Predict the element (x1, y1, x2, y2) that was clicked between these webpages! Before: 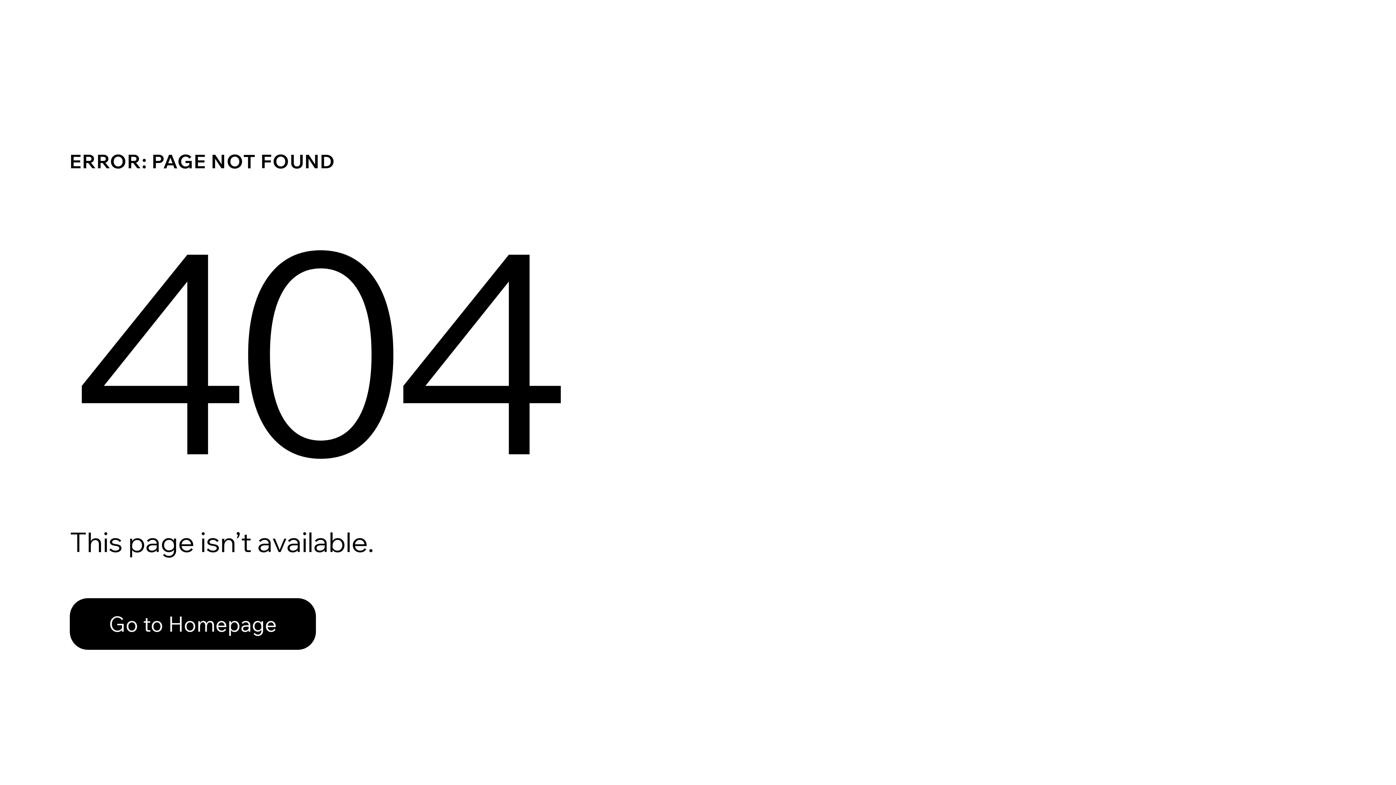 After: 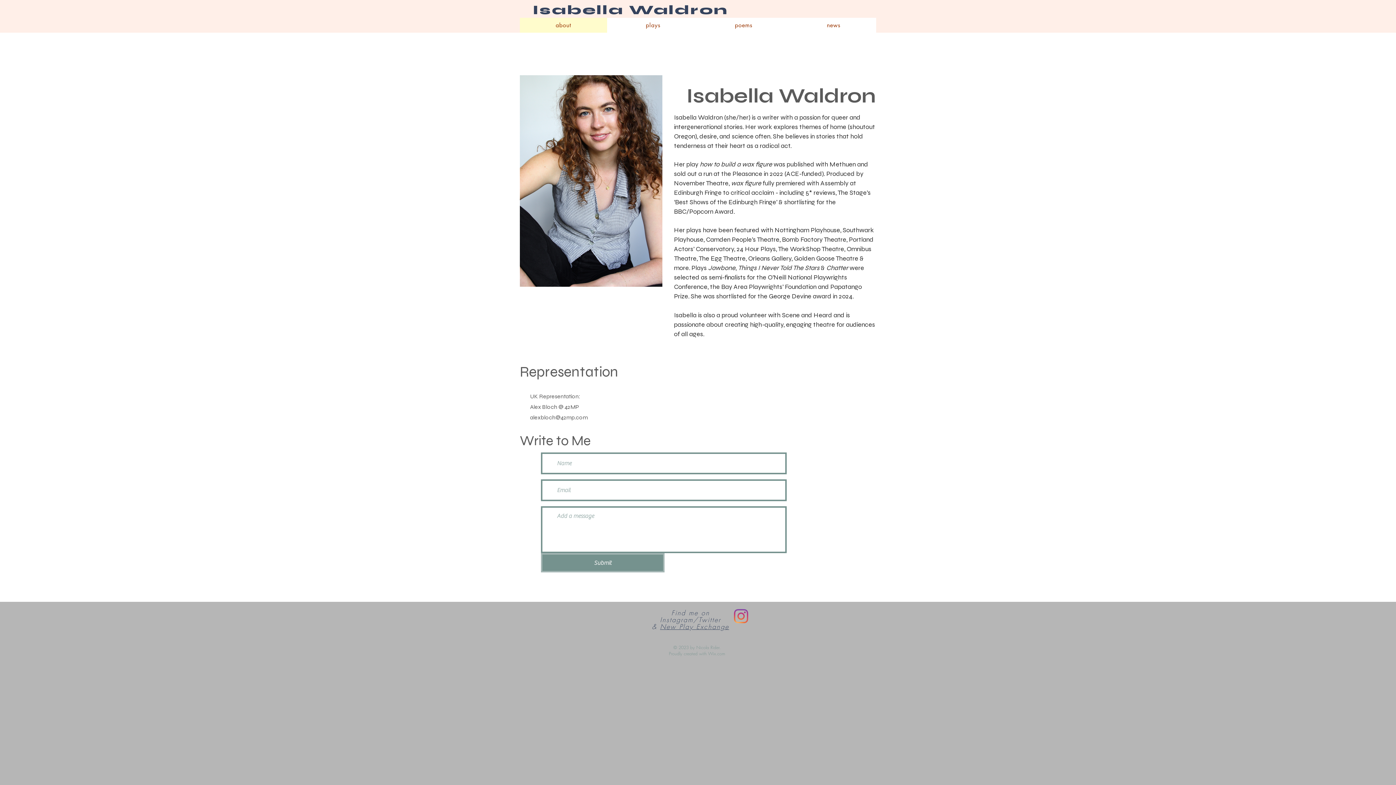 Action: label: Go to Homepage bbox: (69, 582, 768, 659)